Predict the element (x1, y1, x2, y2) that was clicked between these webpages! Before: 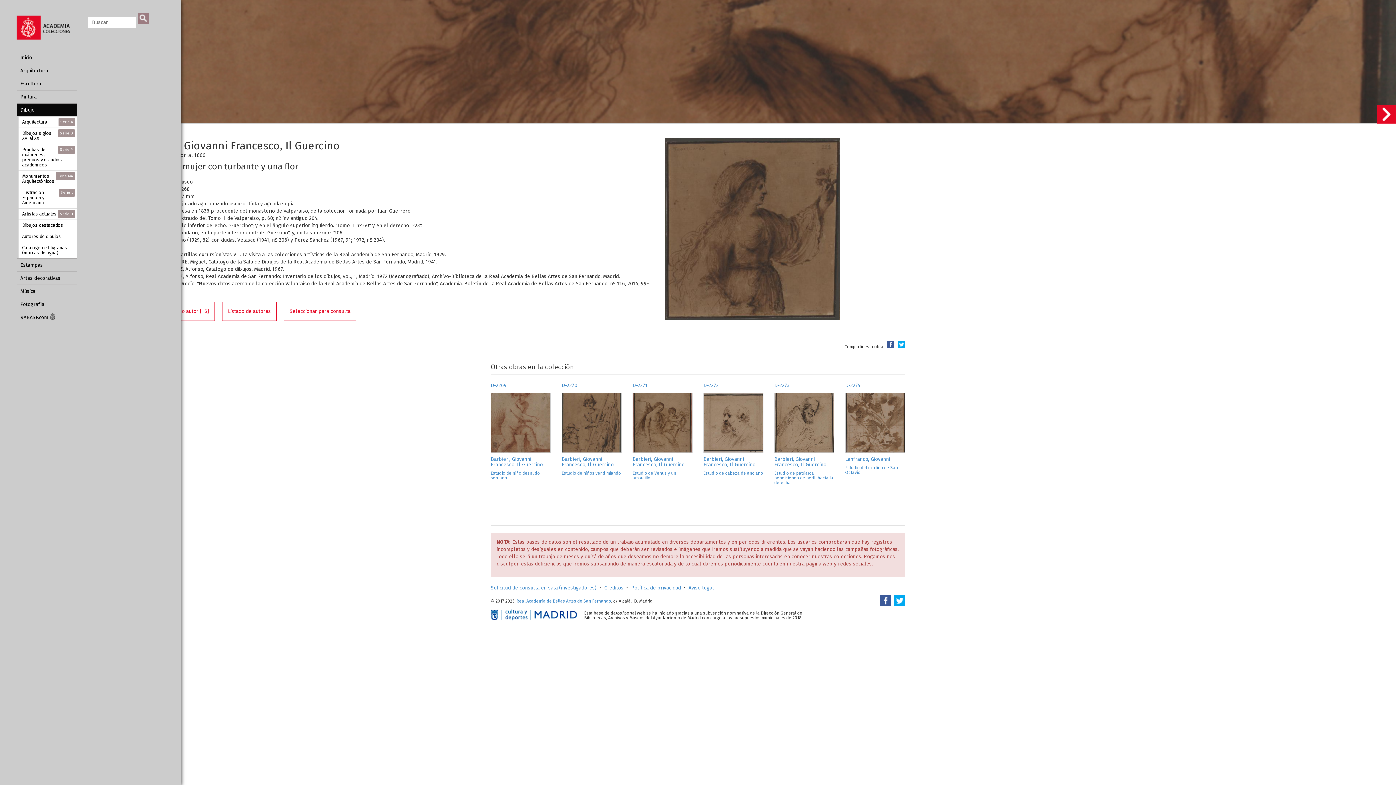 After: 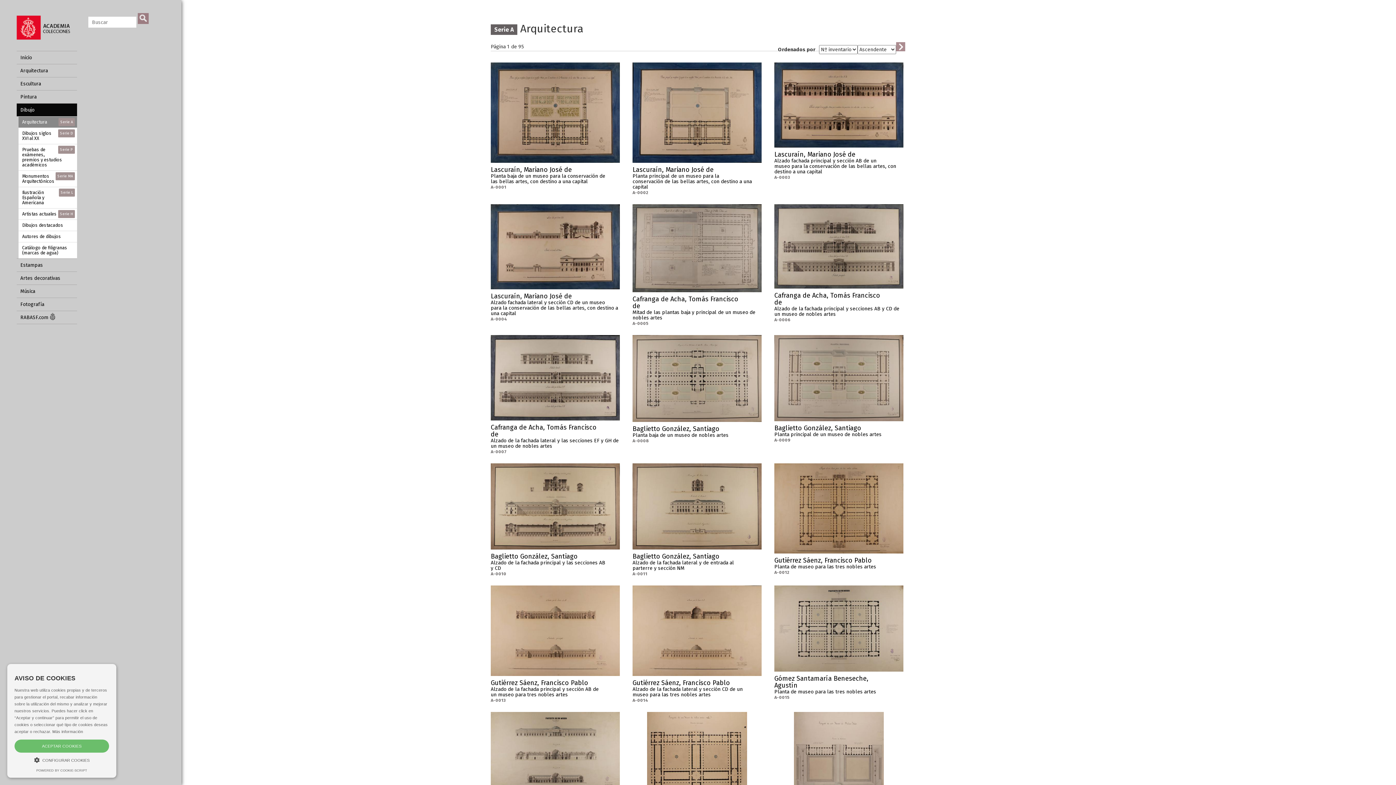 Action: label: Serie A
Arquitectura bbox: (18, 116, 77, 127)